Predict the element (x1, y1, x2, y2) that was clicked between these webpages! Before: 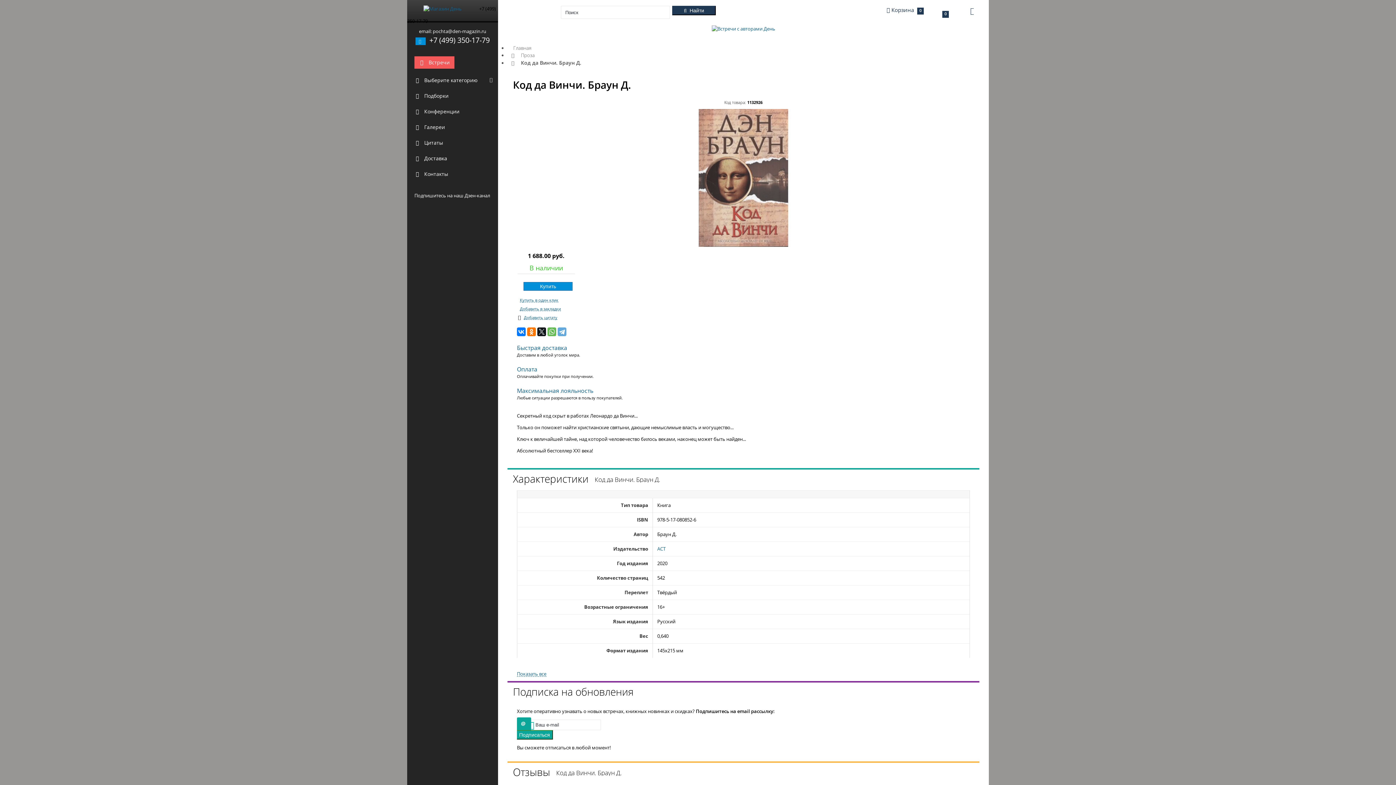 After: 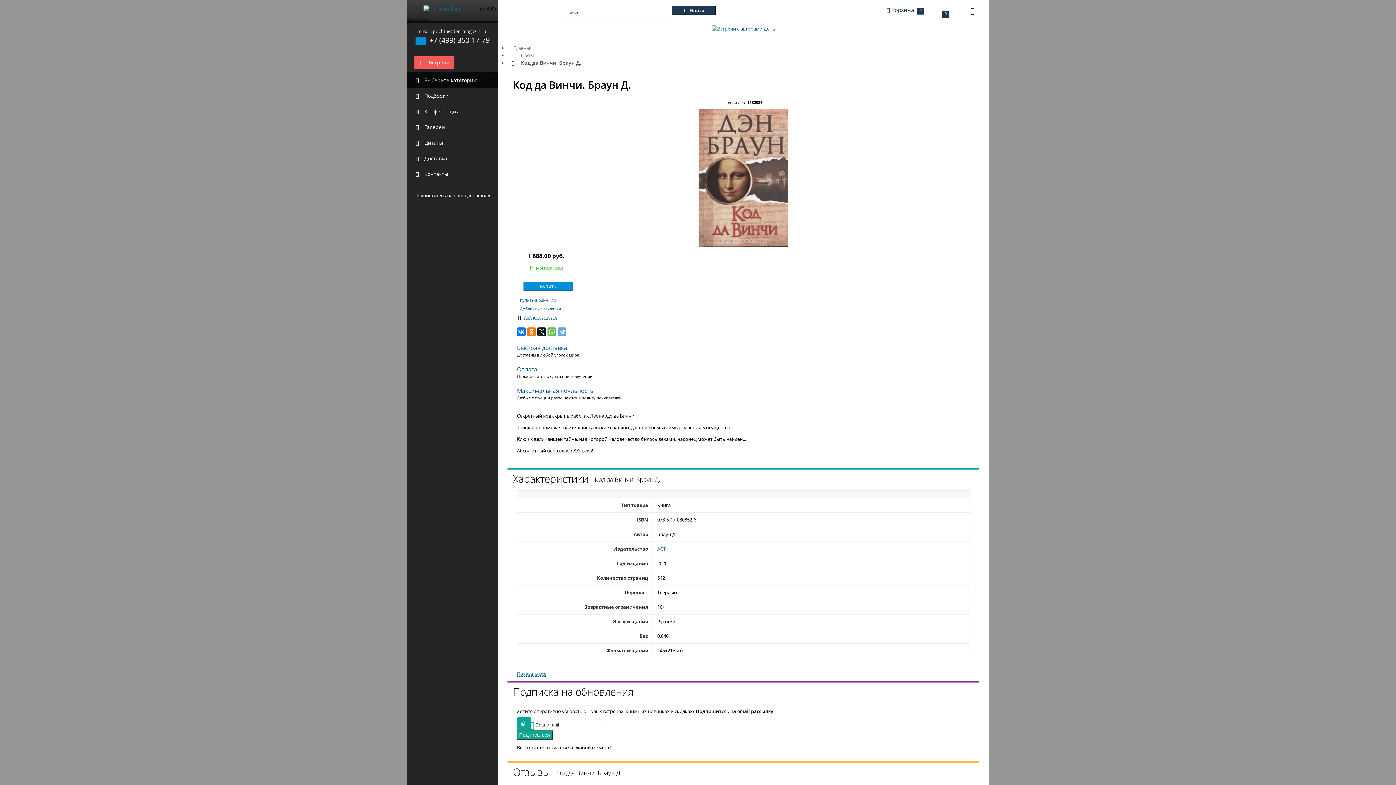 Action: label:  Выберите категорию bbox: (407, 72, 498, 88)